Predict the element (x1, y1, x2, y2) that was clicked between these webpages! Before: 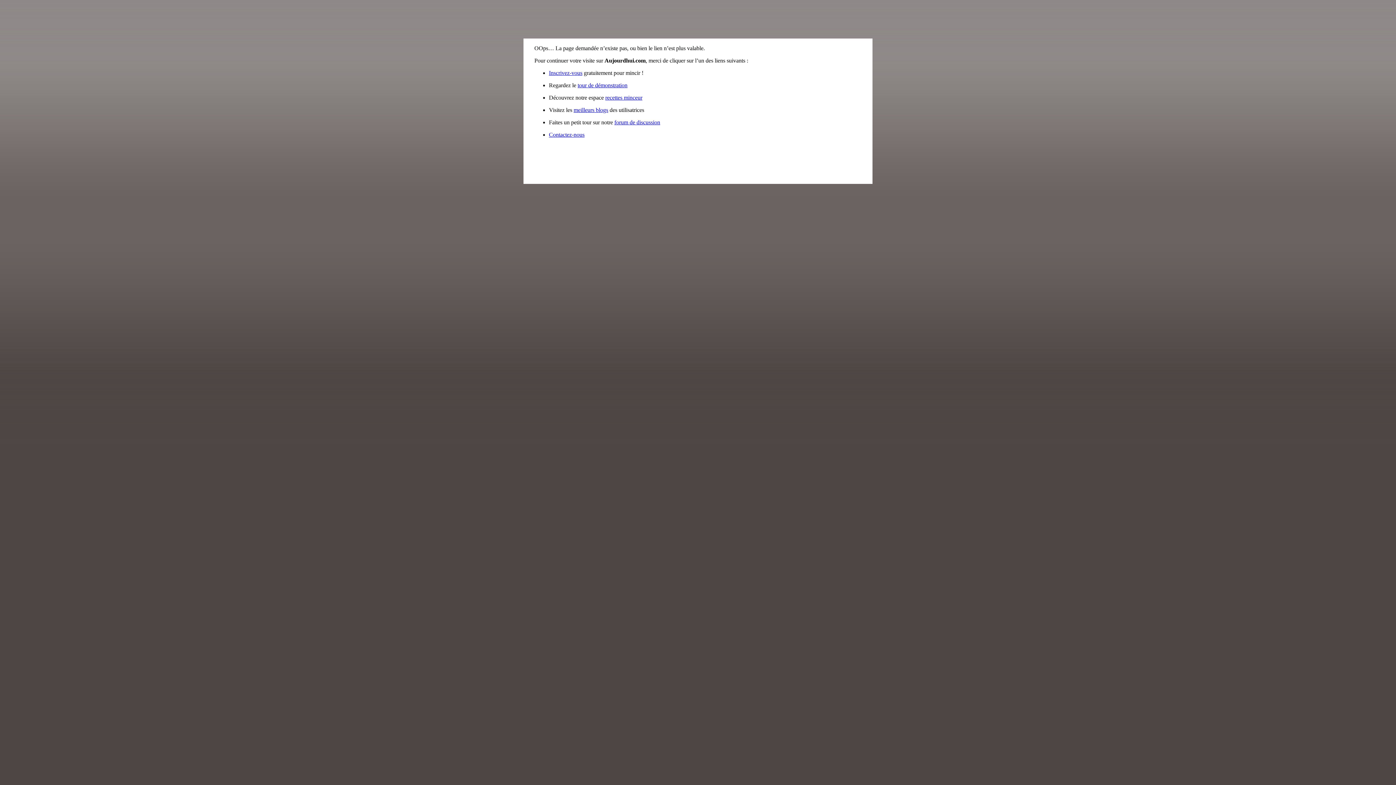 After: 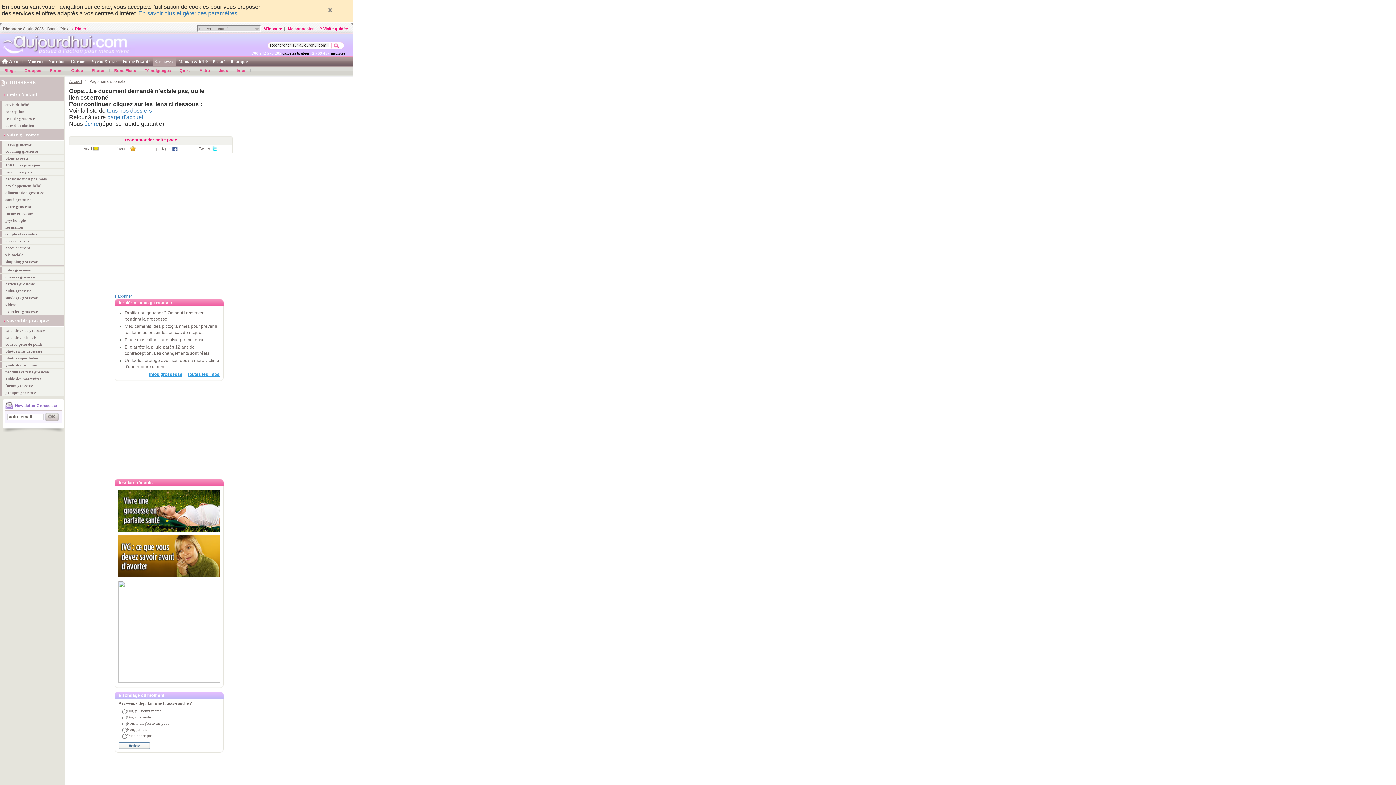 Action: bbox: (573, 106, 608, 113) label: meilleurs blogs